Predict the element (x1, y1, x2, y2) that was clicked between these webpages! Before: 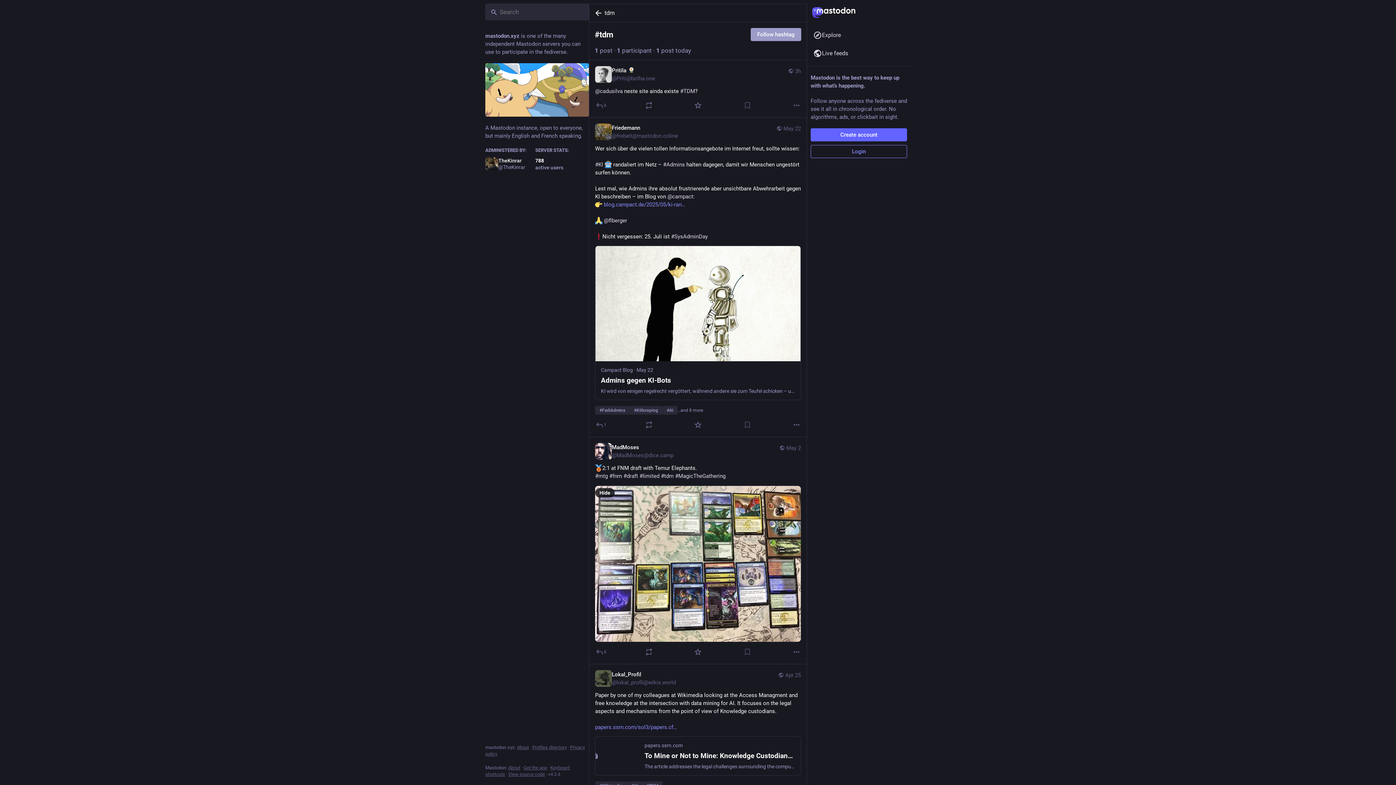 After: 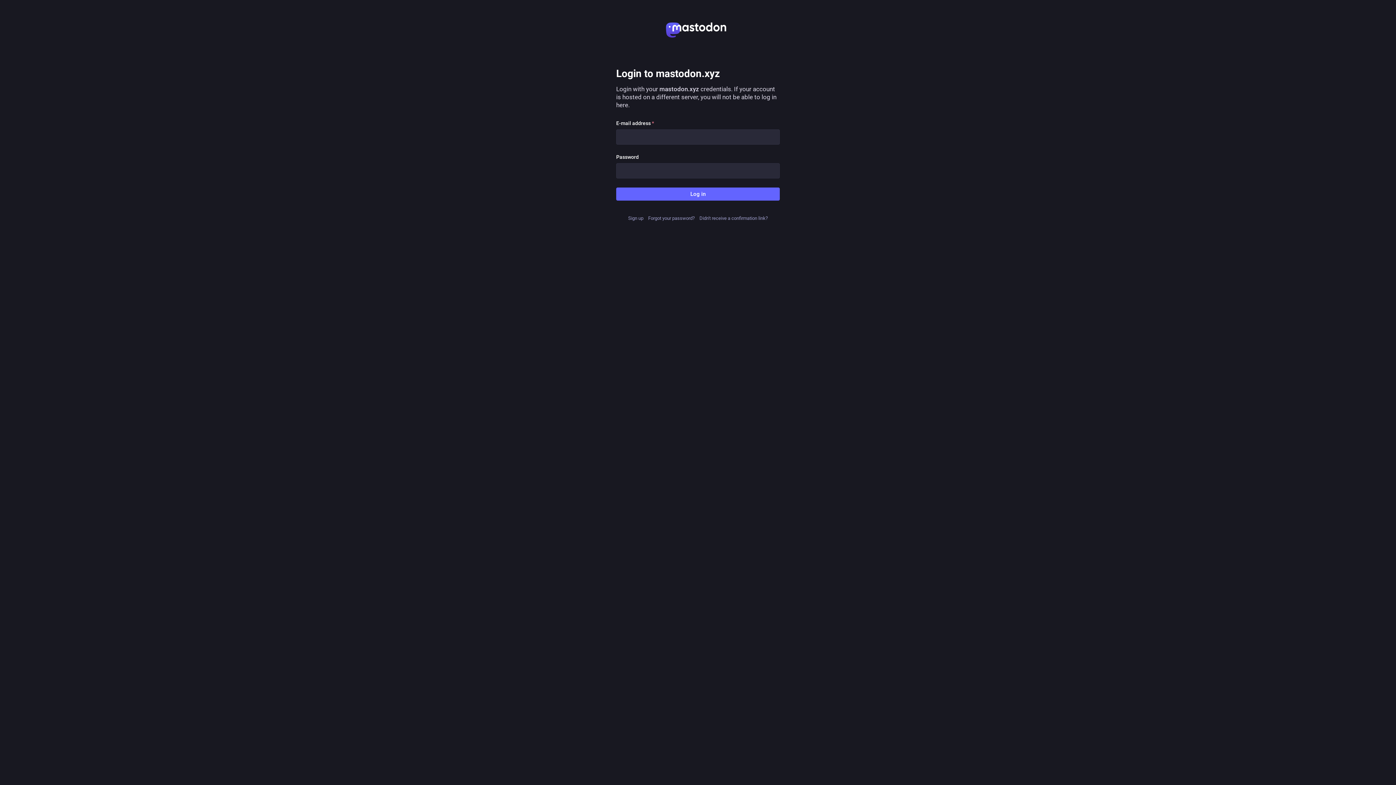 Action: bbox: (810, 145, 907, 158) label: Login